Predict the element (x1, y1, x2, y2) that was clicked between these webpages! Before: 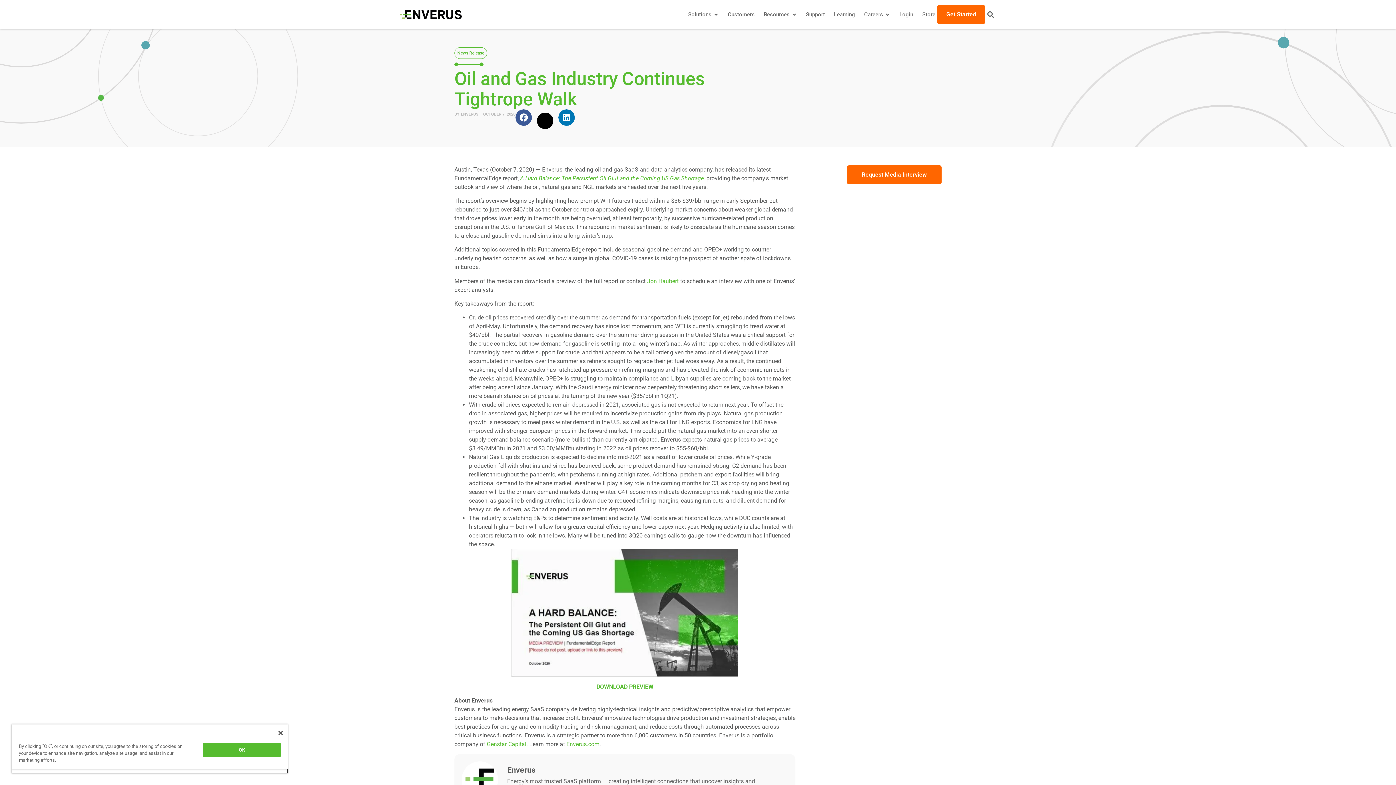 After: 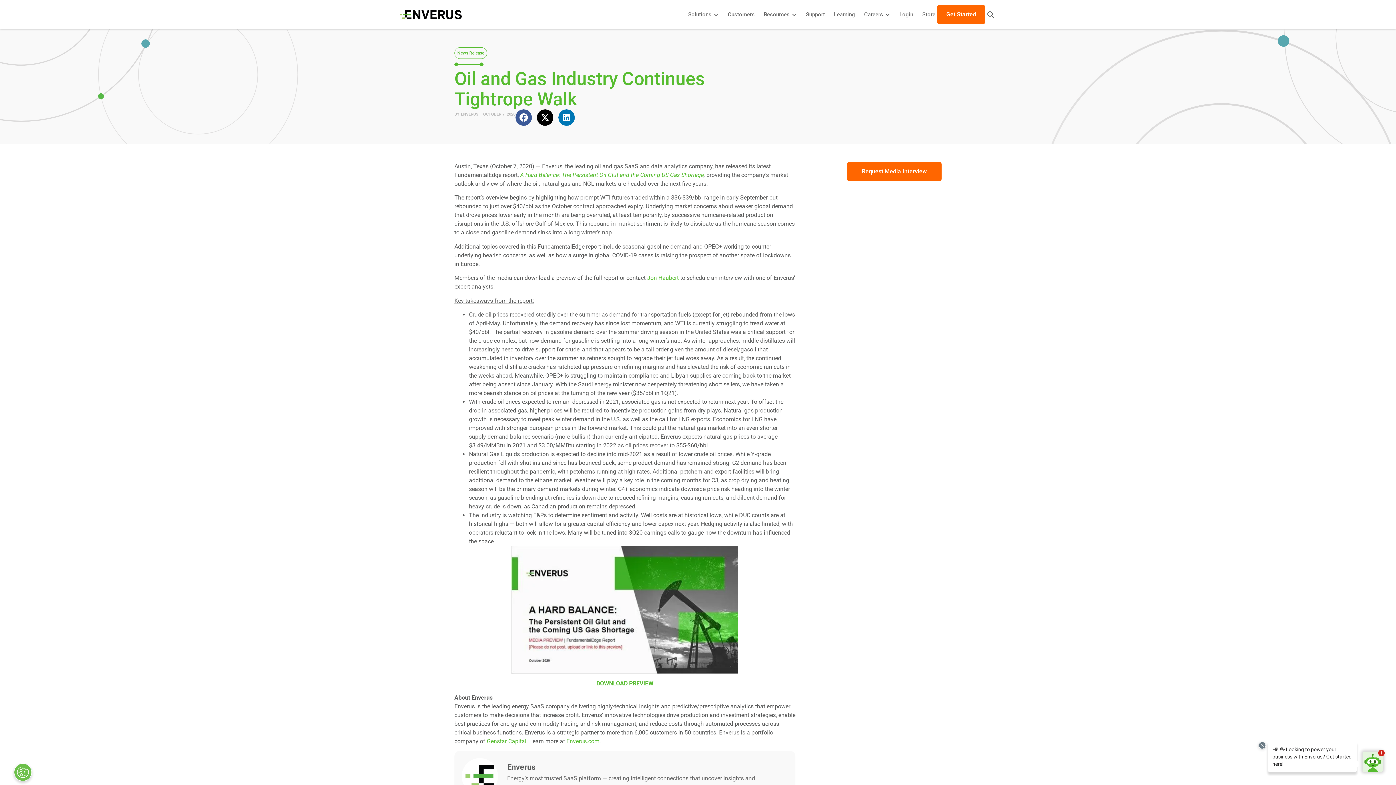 Action: label: Open Careers bbox: (885, 10, 890, 18)